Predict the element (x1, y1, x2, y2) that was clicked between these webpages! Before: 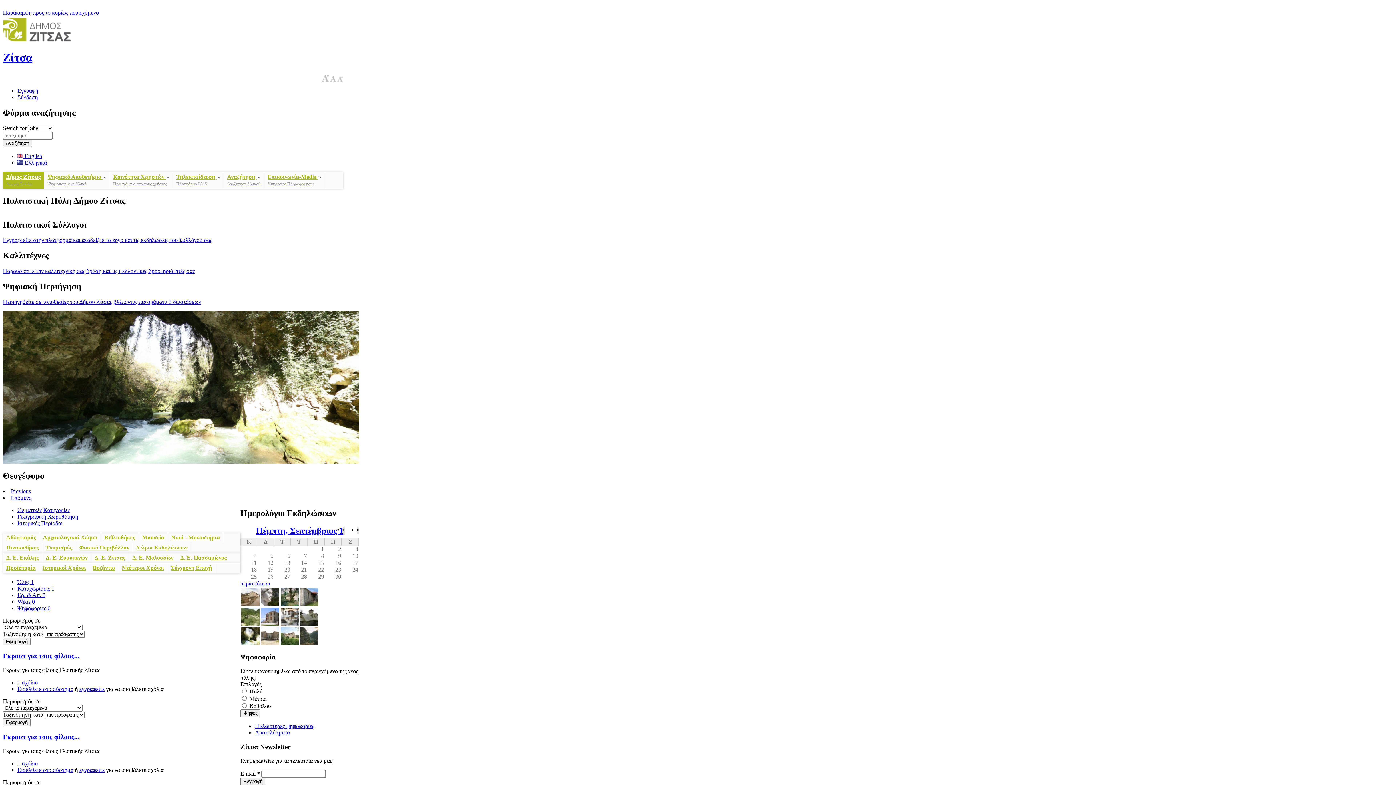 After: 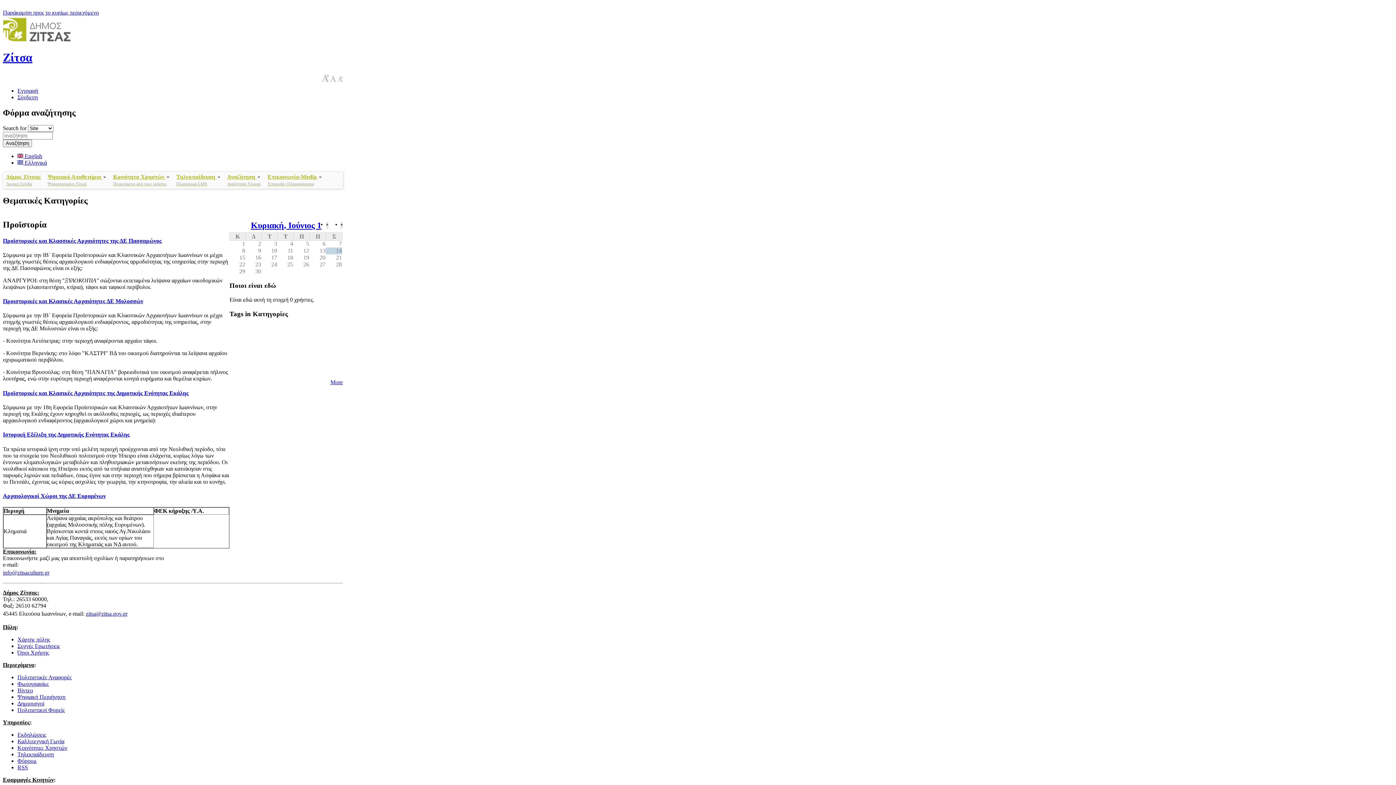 Action: bbox: (2, 563, 39, 573) label: Προϊστορία